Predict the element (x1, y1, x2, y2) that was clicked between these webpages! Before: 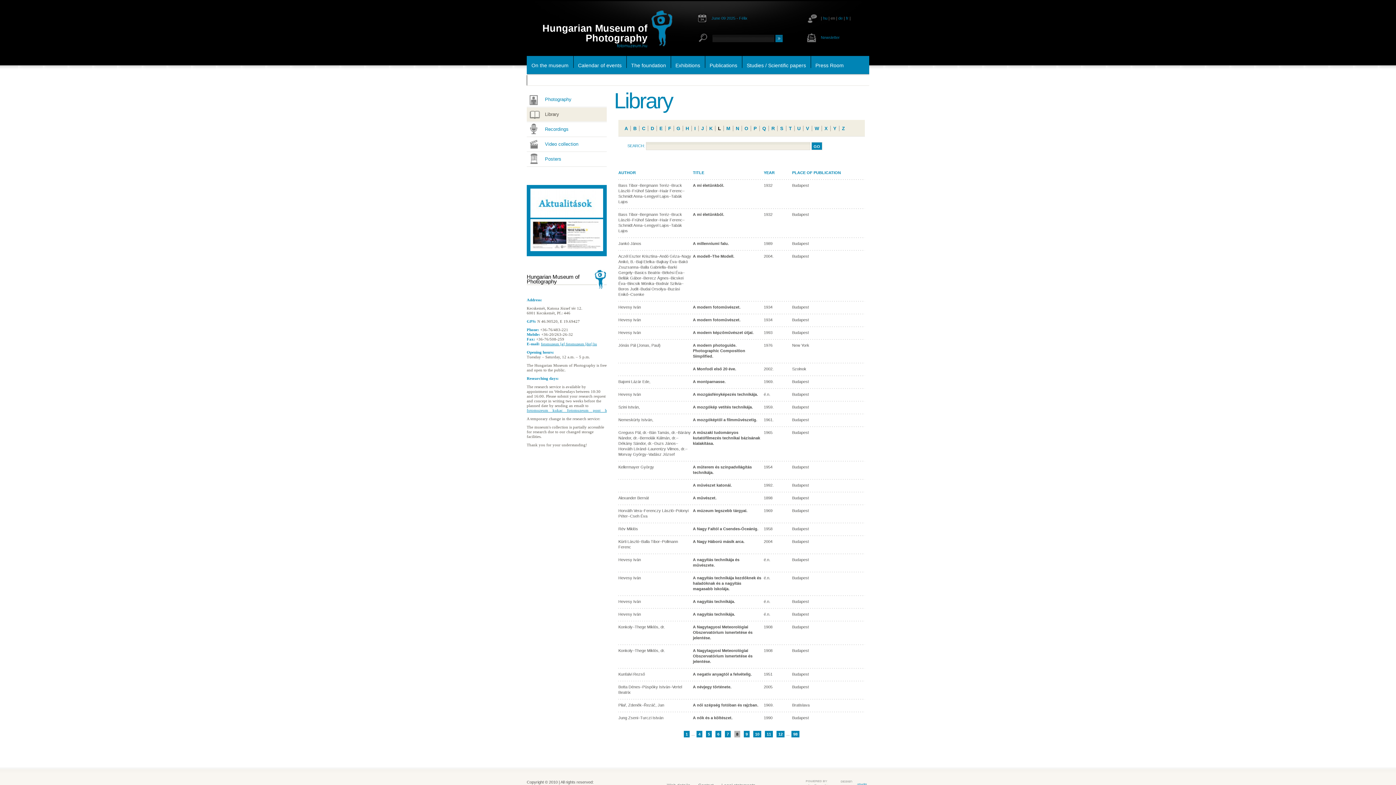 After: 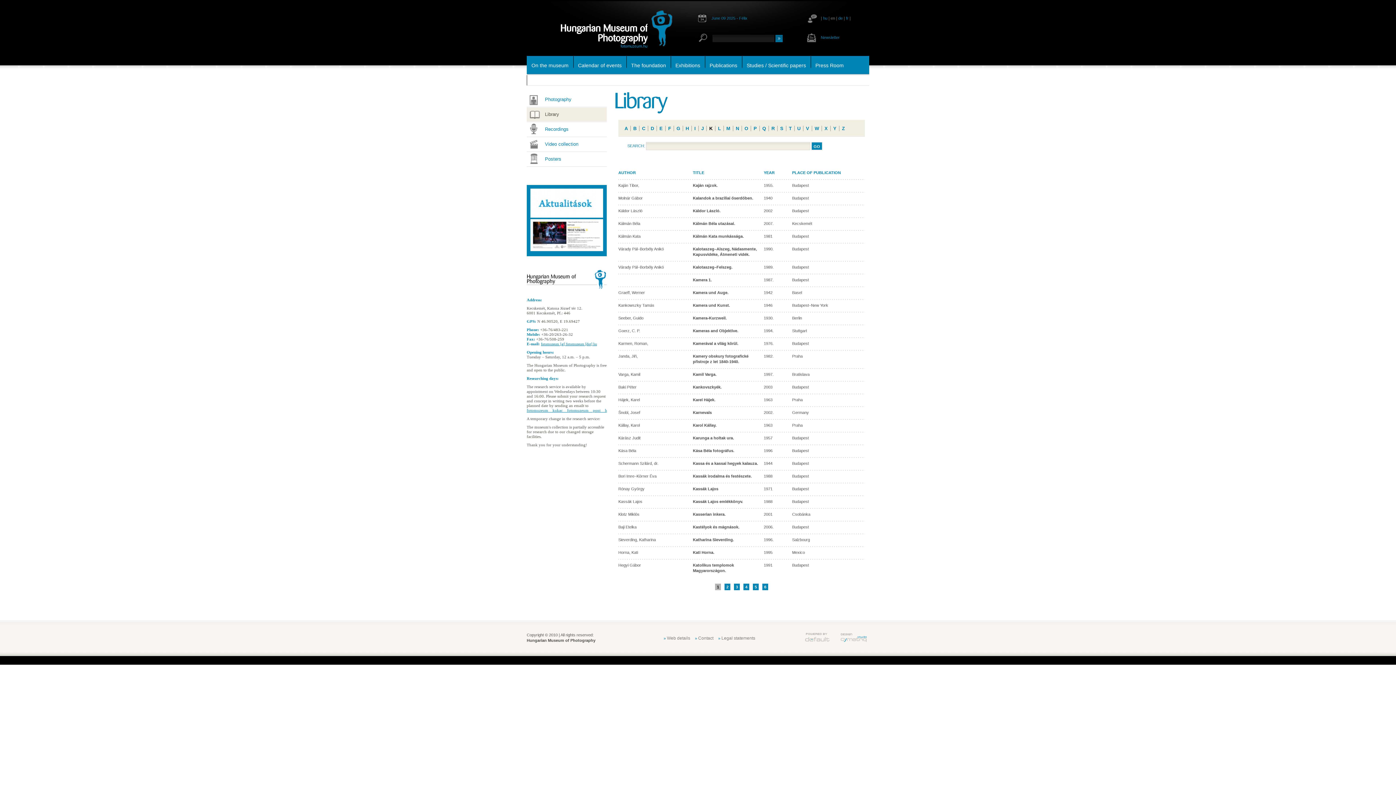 Action: label: K bbox: (706, 125, 715, 131)